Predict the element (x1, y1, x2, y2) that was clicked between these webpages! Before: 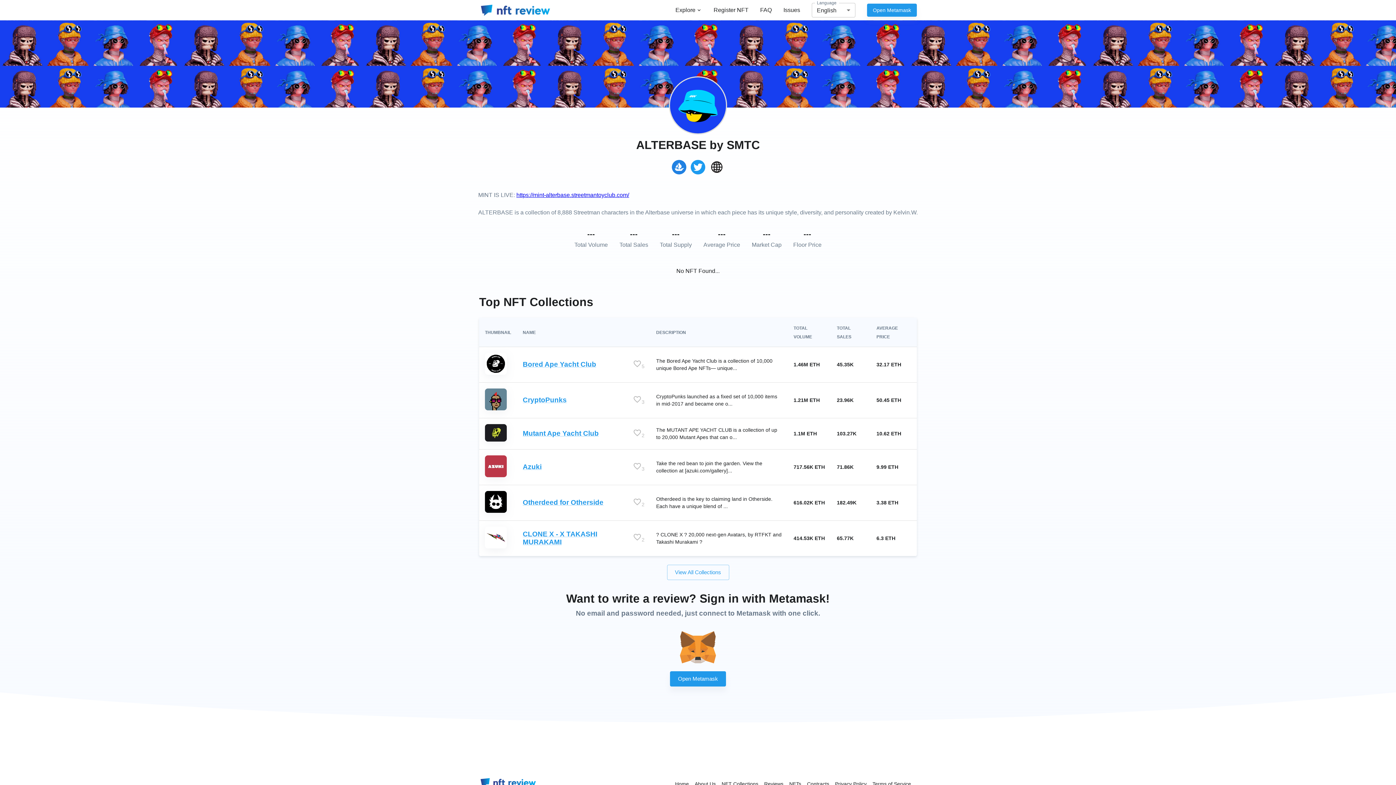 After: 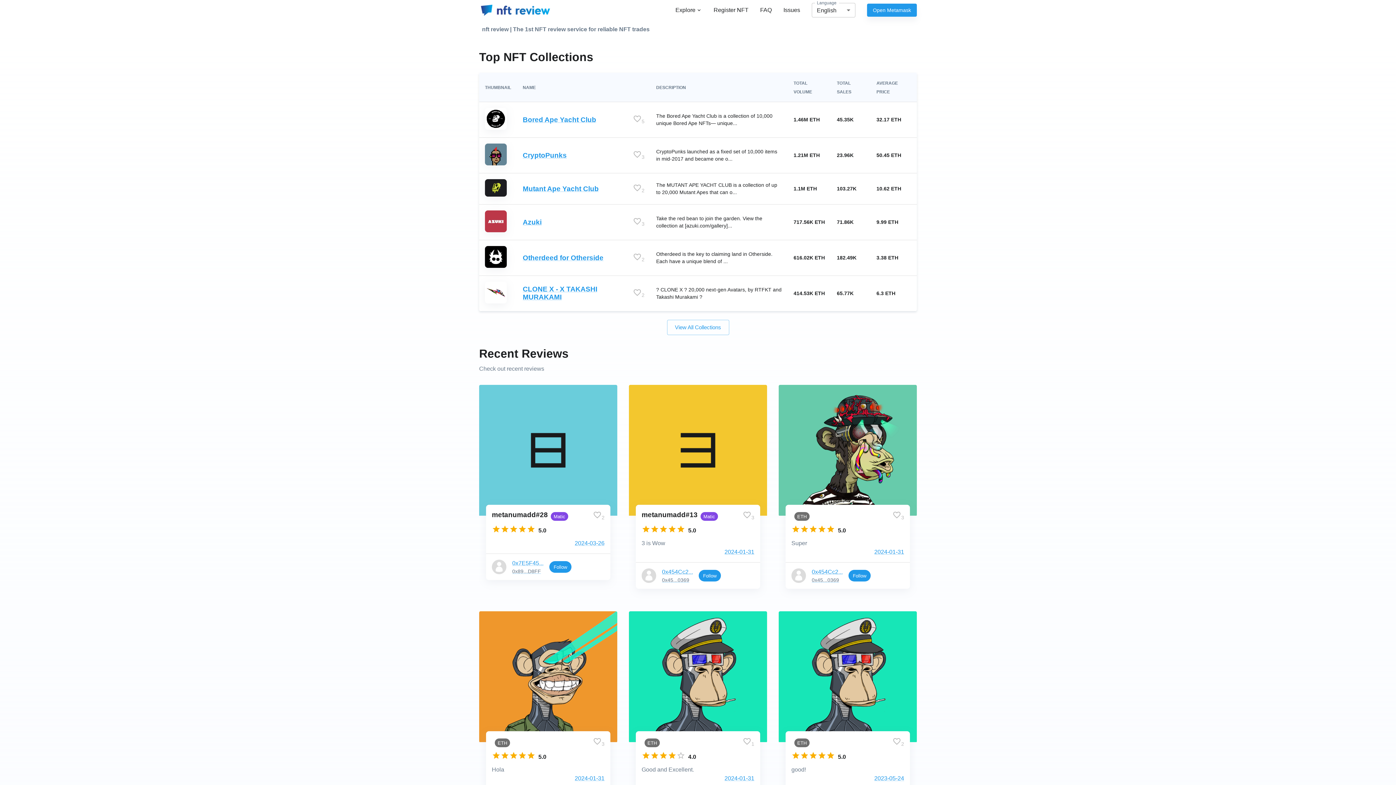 Action: bbox: (675, 781, 689, 787) label: Home